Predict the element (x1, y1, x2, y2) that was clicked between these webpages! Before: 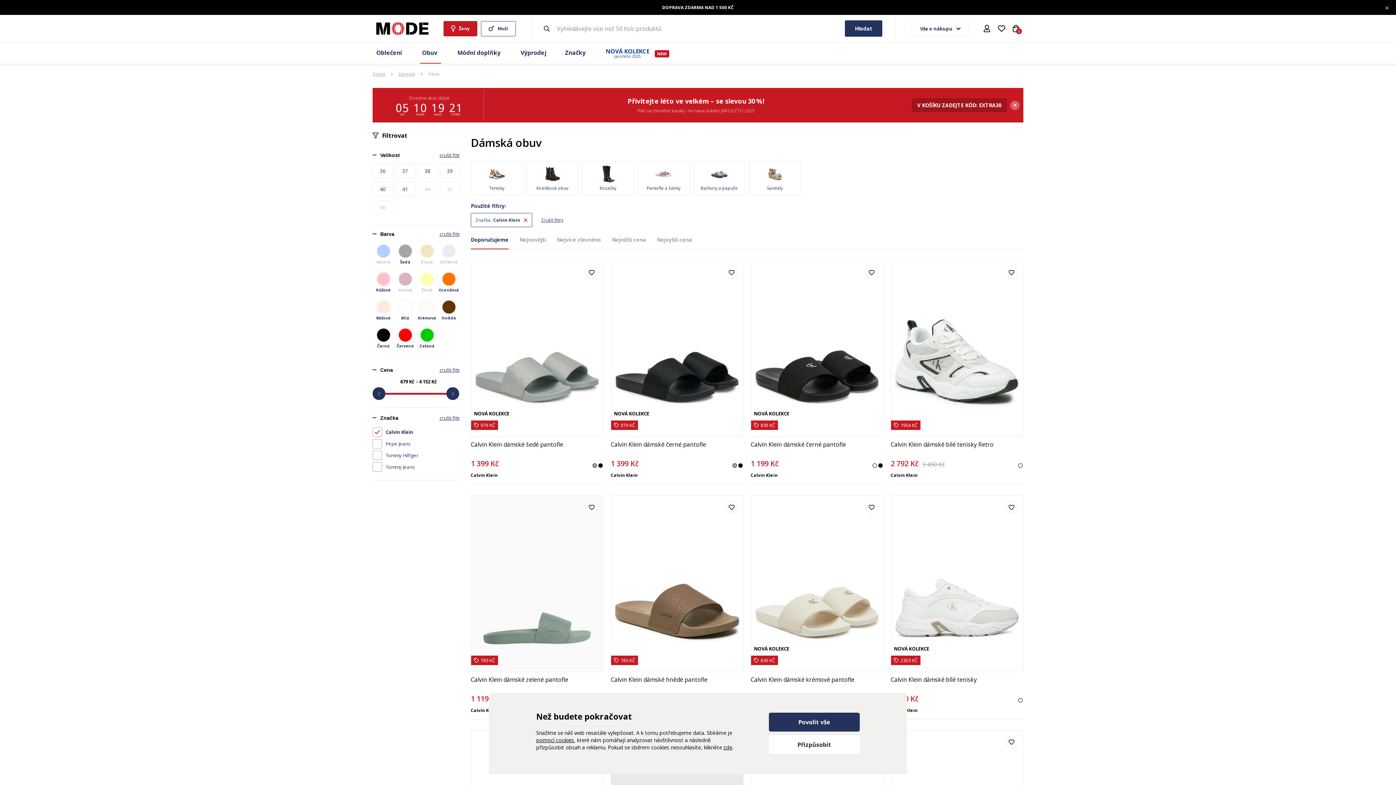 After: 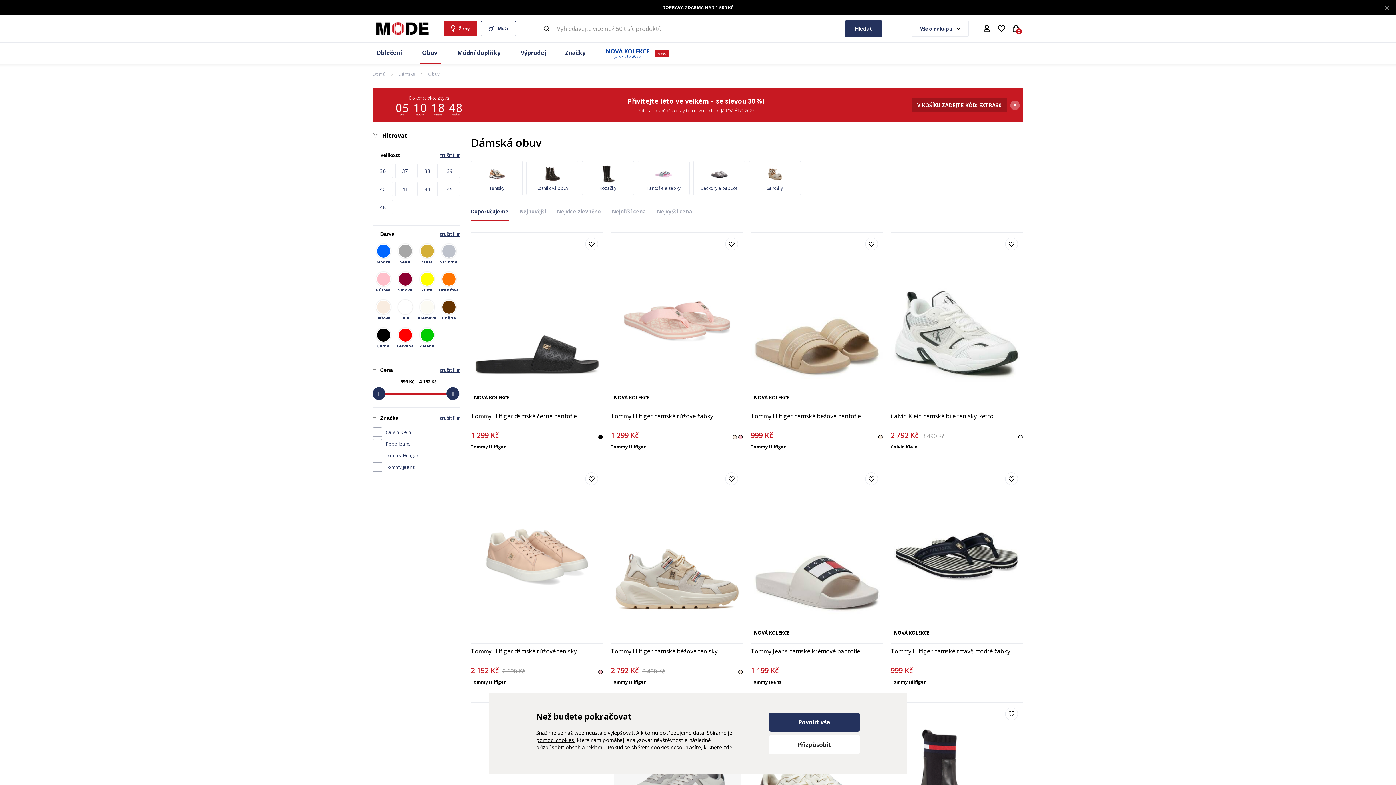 Action: label: Značka:
Calvin Klein bbox: (470, 213, 532, 227)